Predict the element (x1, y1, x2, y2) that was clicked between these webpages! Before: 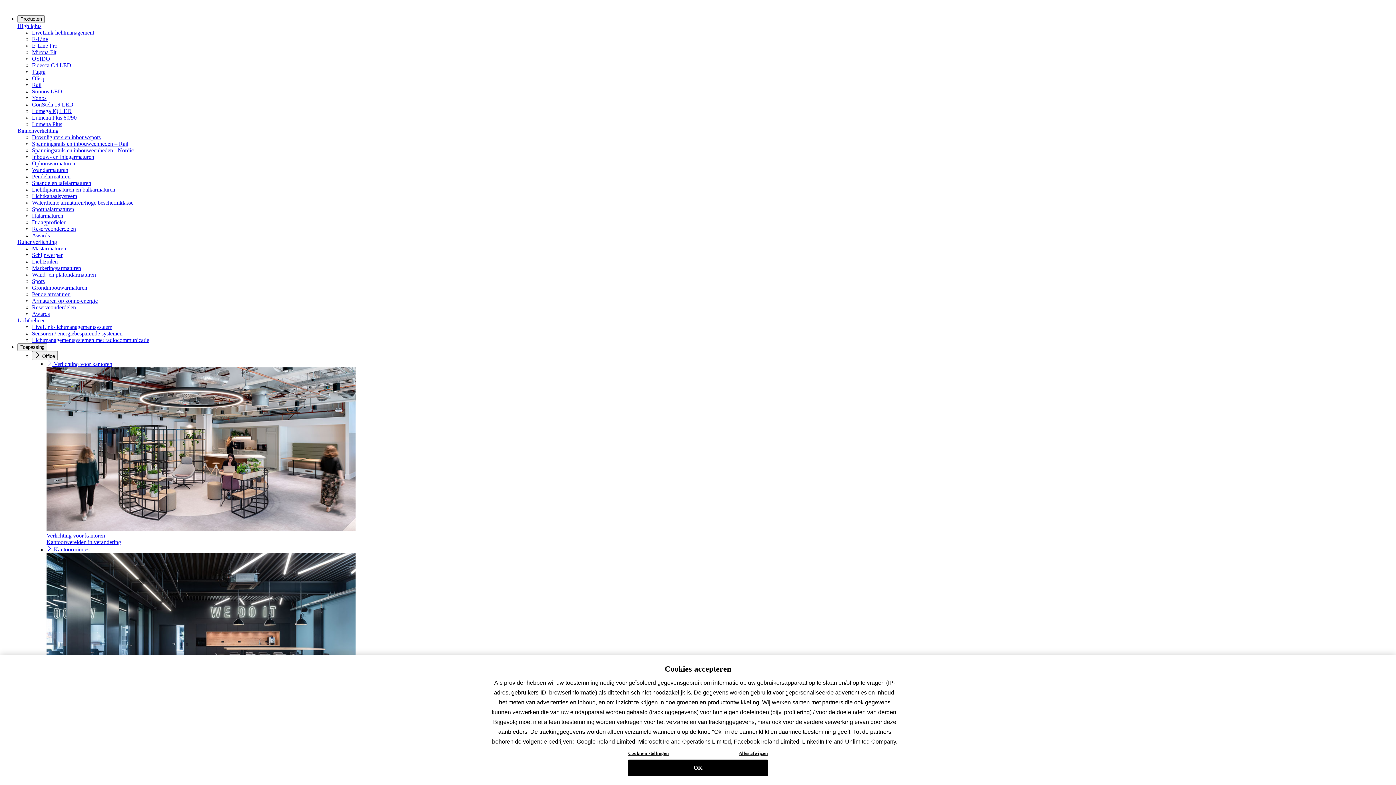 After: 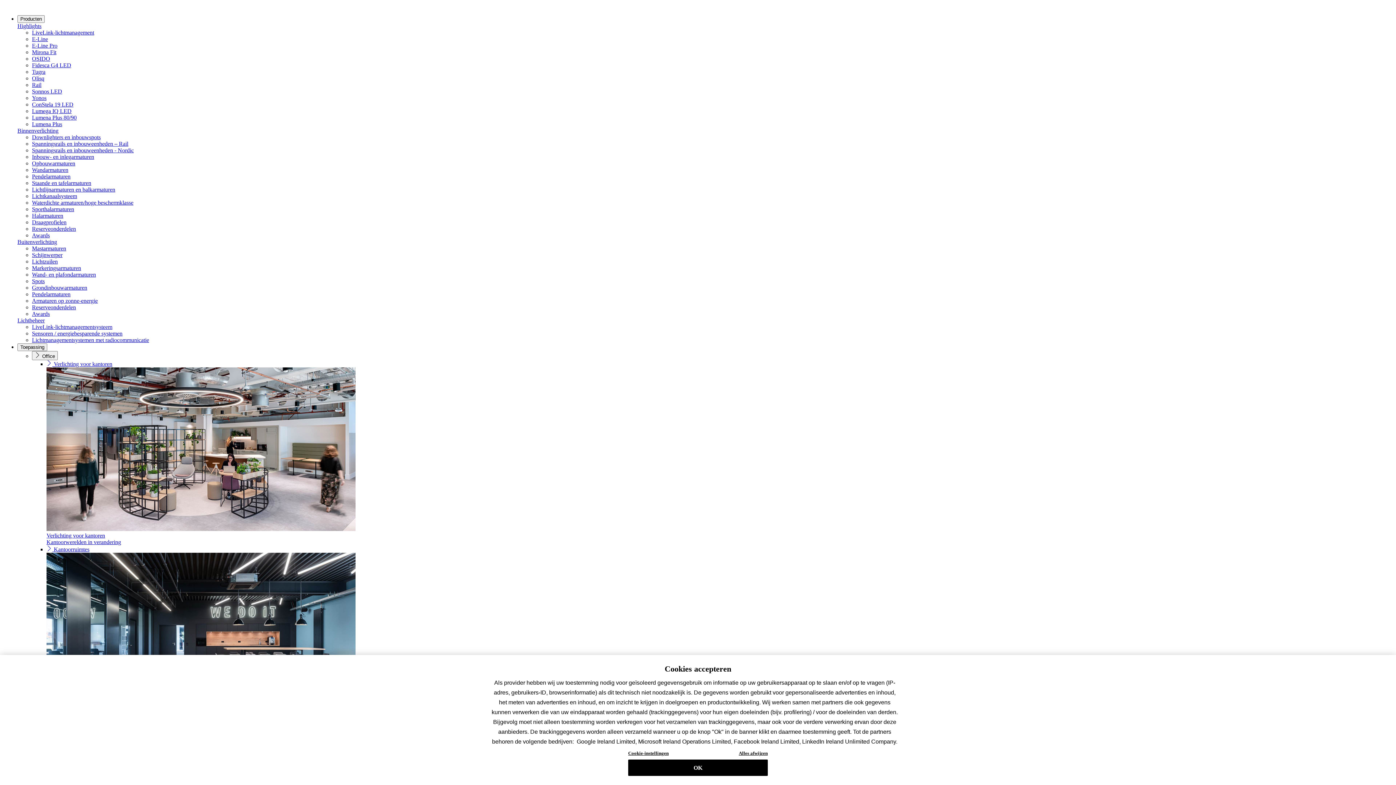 Action: label: Awards bbox: (32, 232, 49, 238)